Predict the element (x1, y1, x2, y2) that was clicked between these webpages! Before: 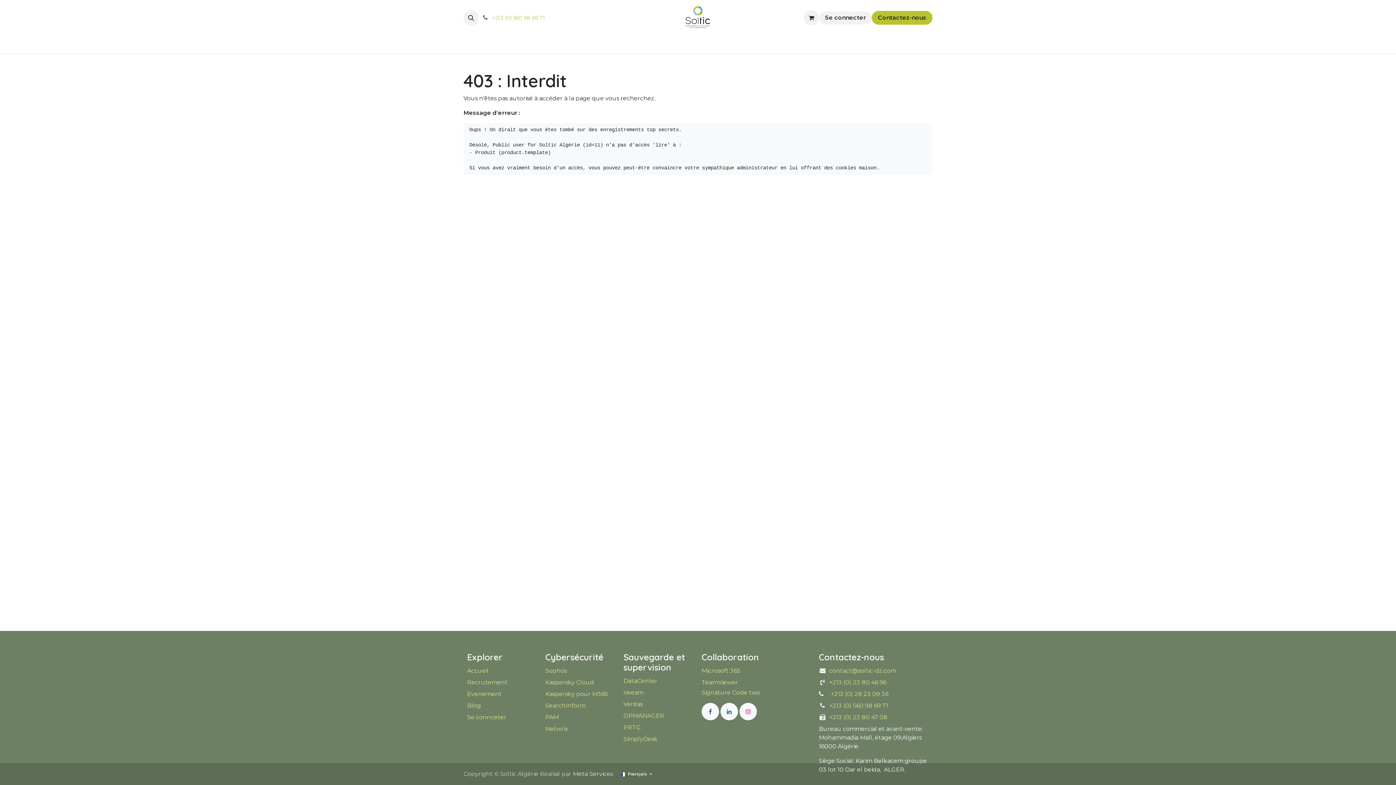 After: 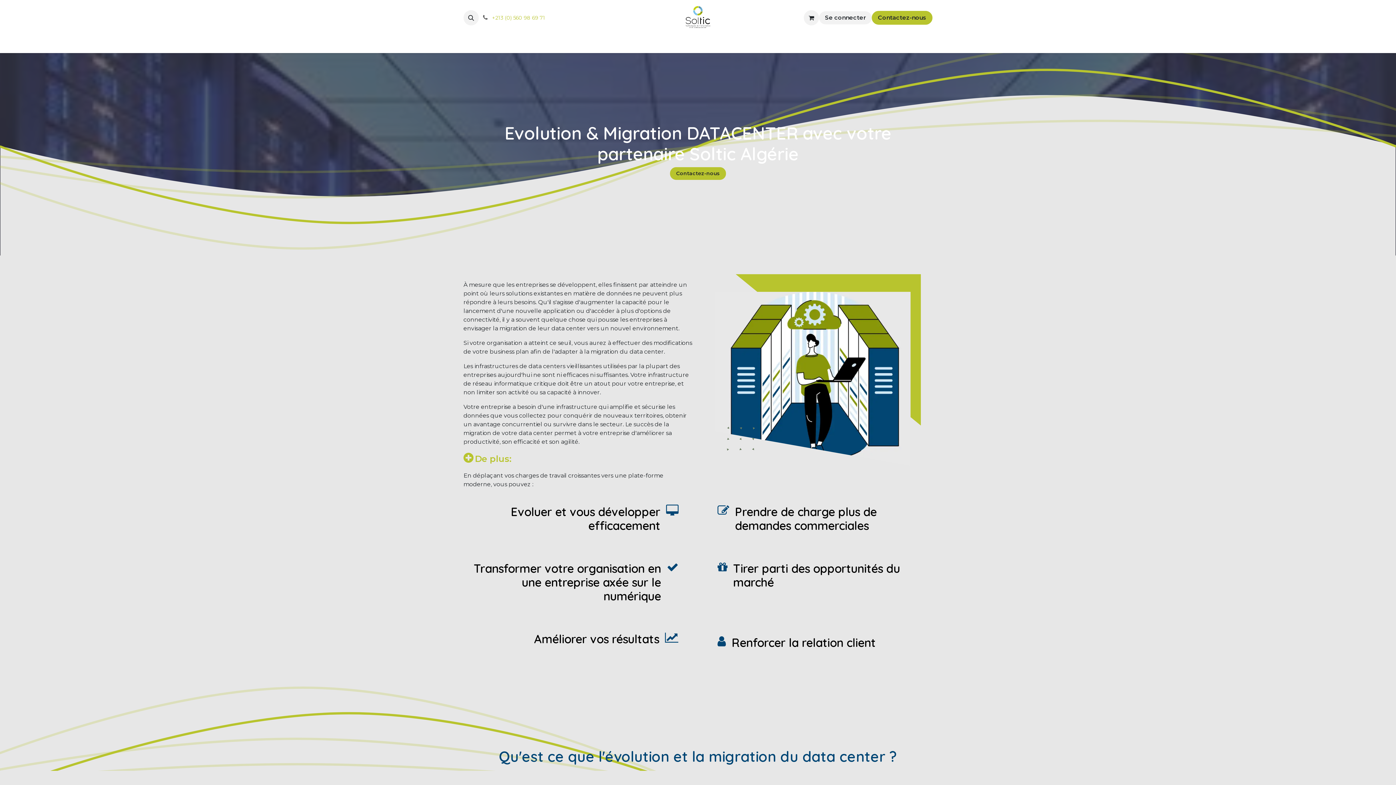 Action: bbox: (623, 677, 657, 684) label: DataCenter